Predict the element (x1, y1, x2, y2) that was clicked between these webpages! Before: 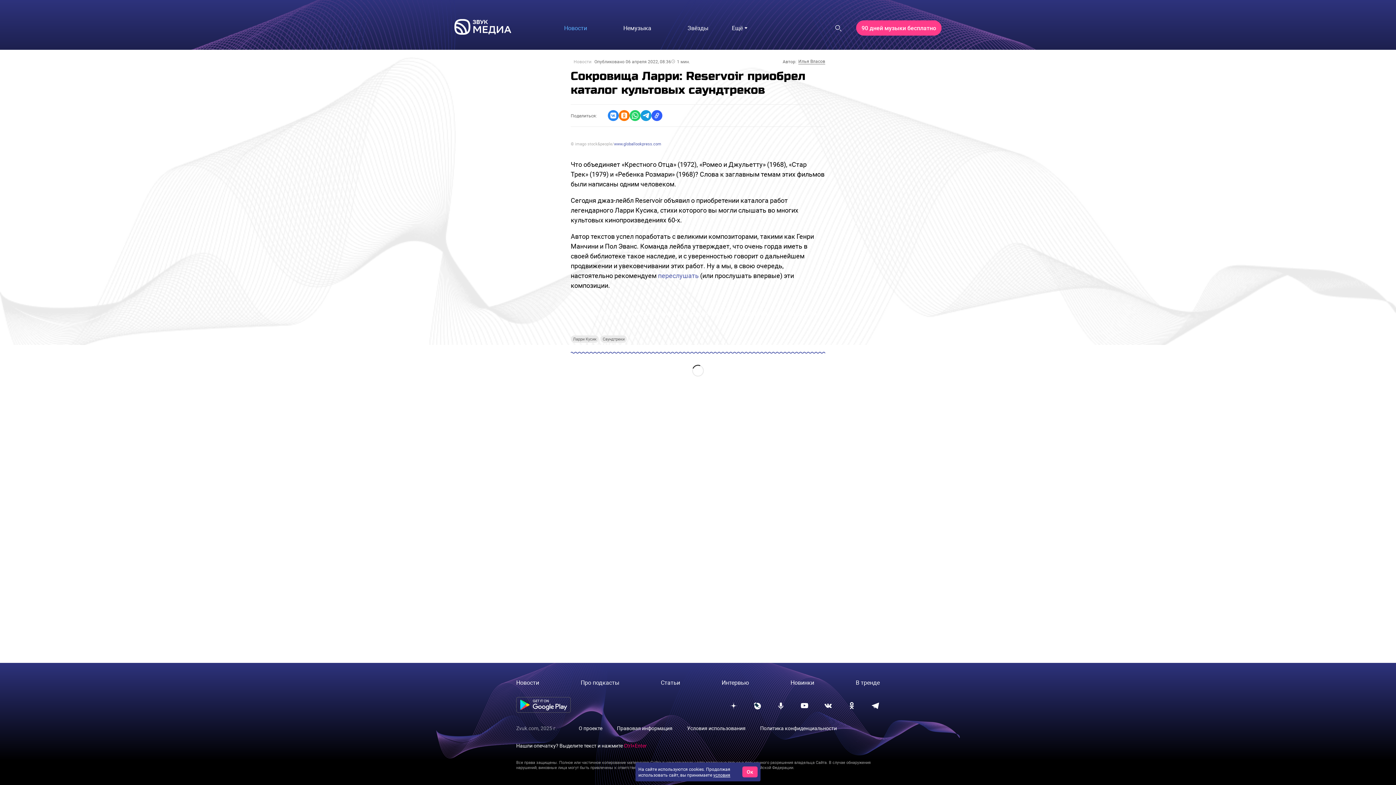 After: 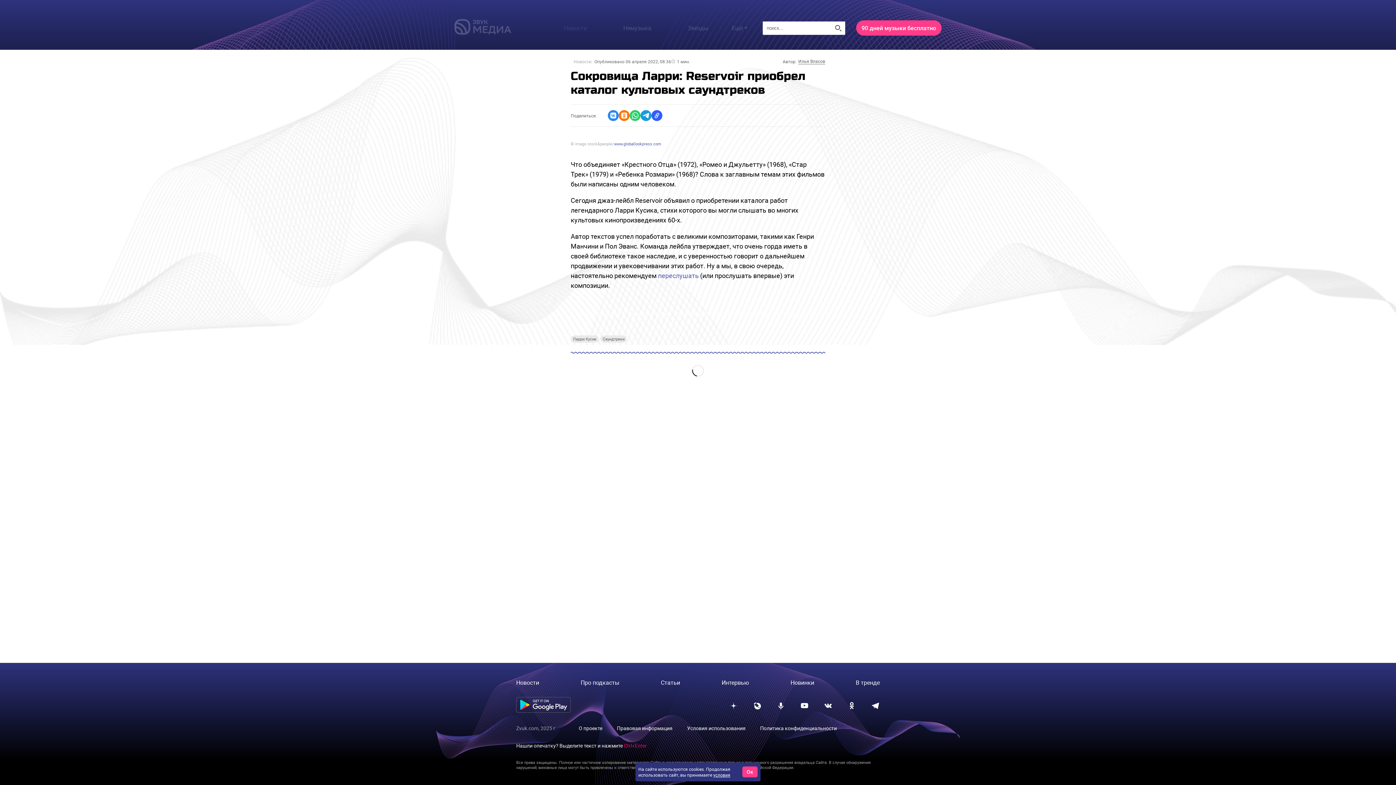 Action: bbox: (831, 20, 845, 35)